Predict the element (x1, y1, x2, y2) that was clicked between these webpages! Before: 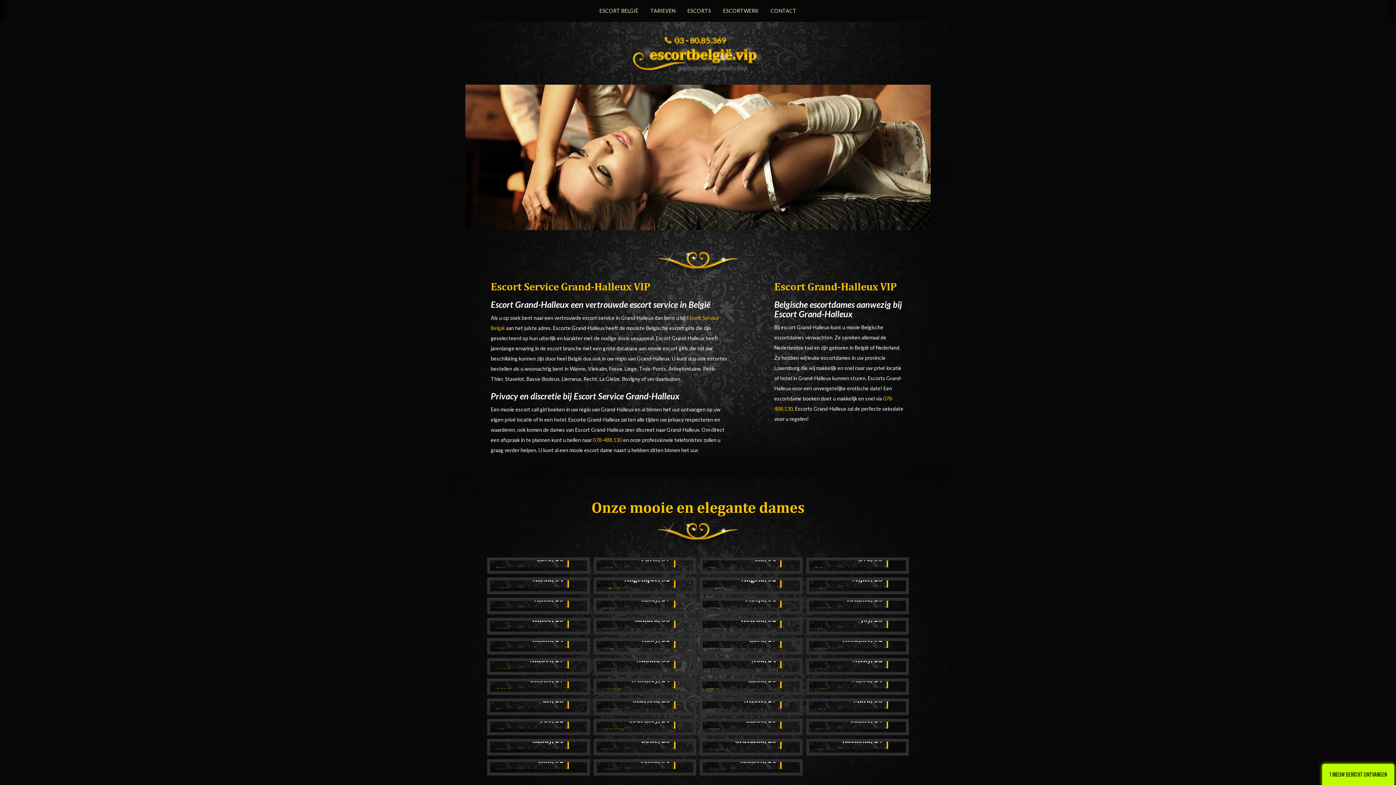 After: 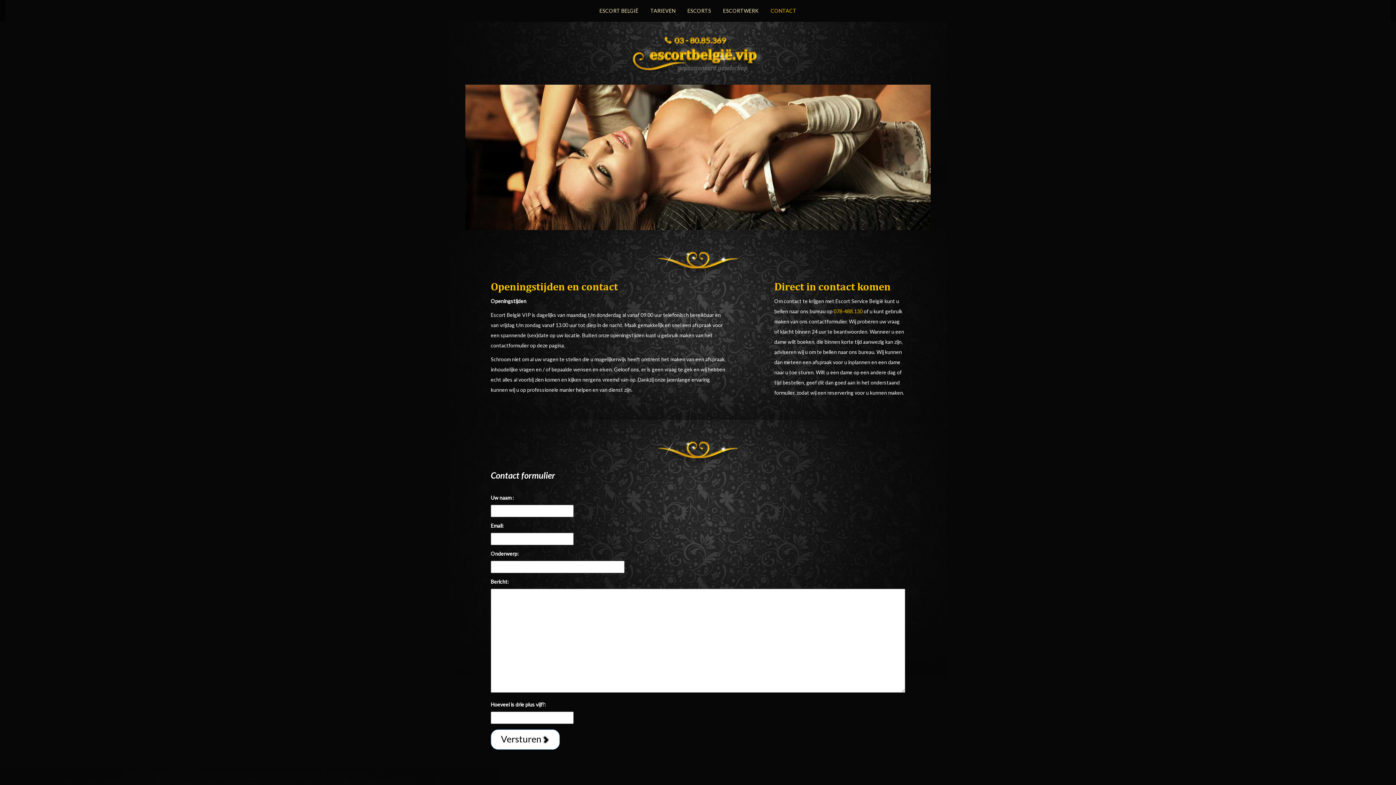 Action: label: CONTACT bbox: (765, 1, 802, 20)